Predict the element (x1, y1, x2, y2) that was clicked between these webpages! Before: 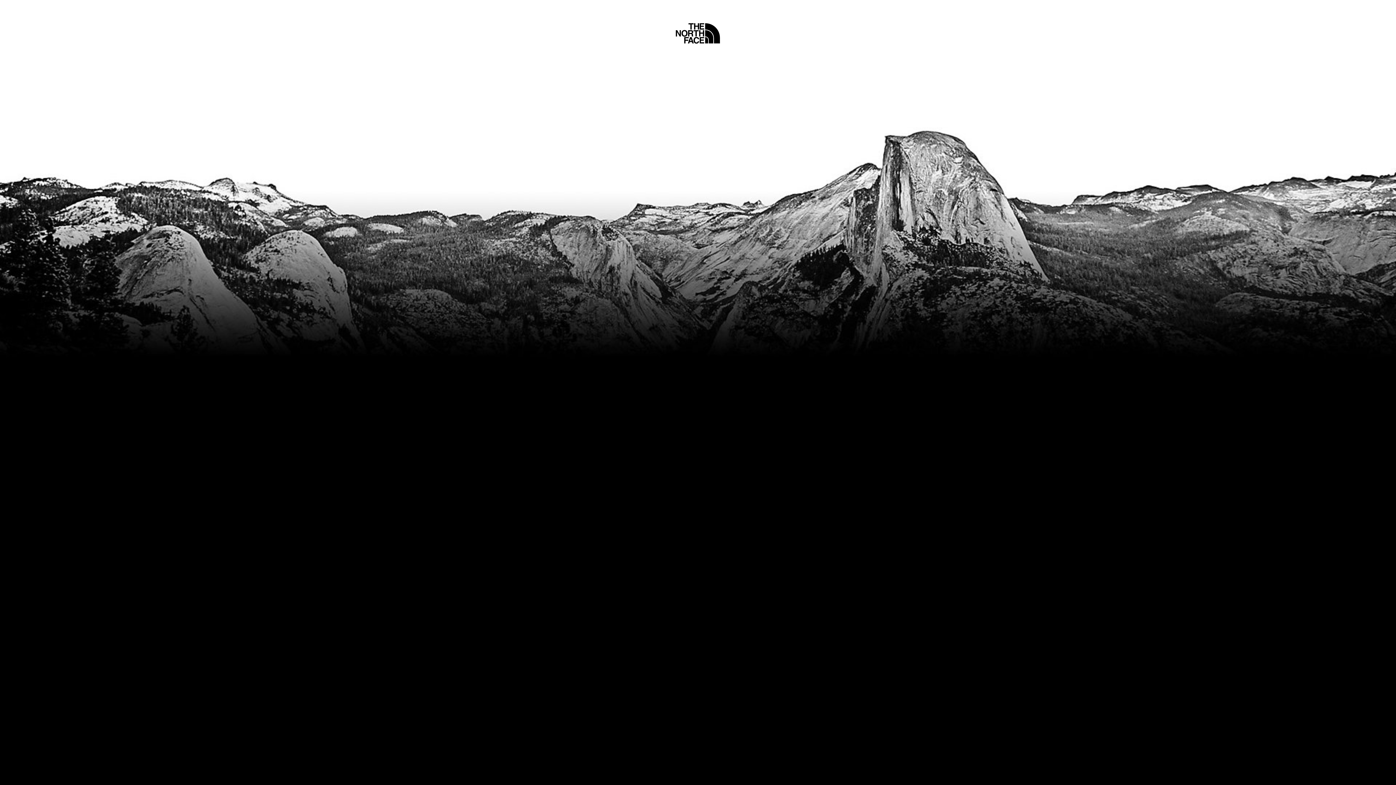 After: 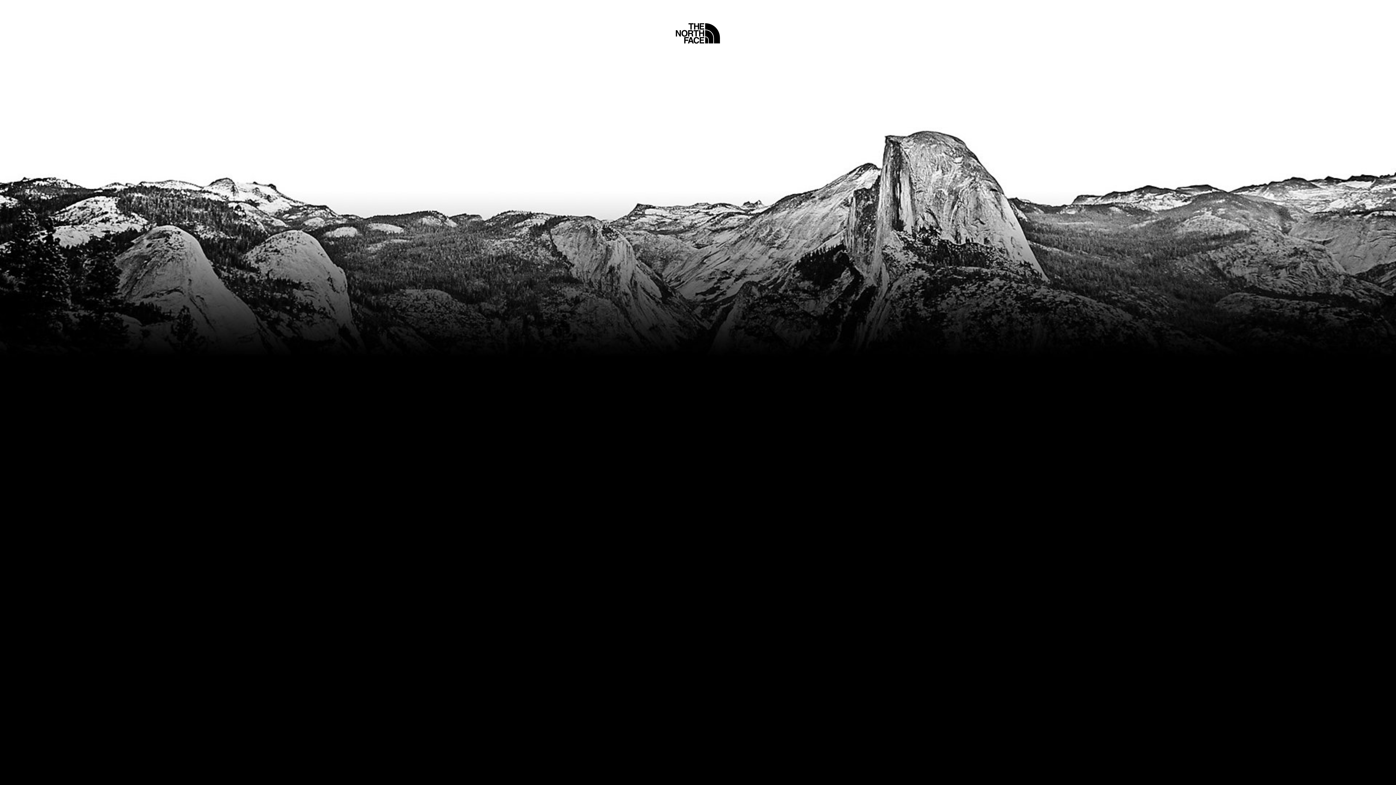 Action: label: Home bbox: (675, 5, 720, 45)